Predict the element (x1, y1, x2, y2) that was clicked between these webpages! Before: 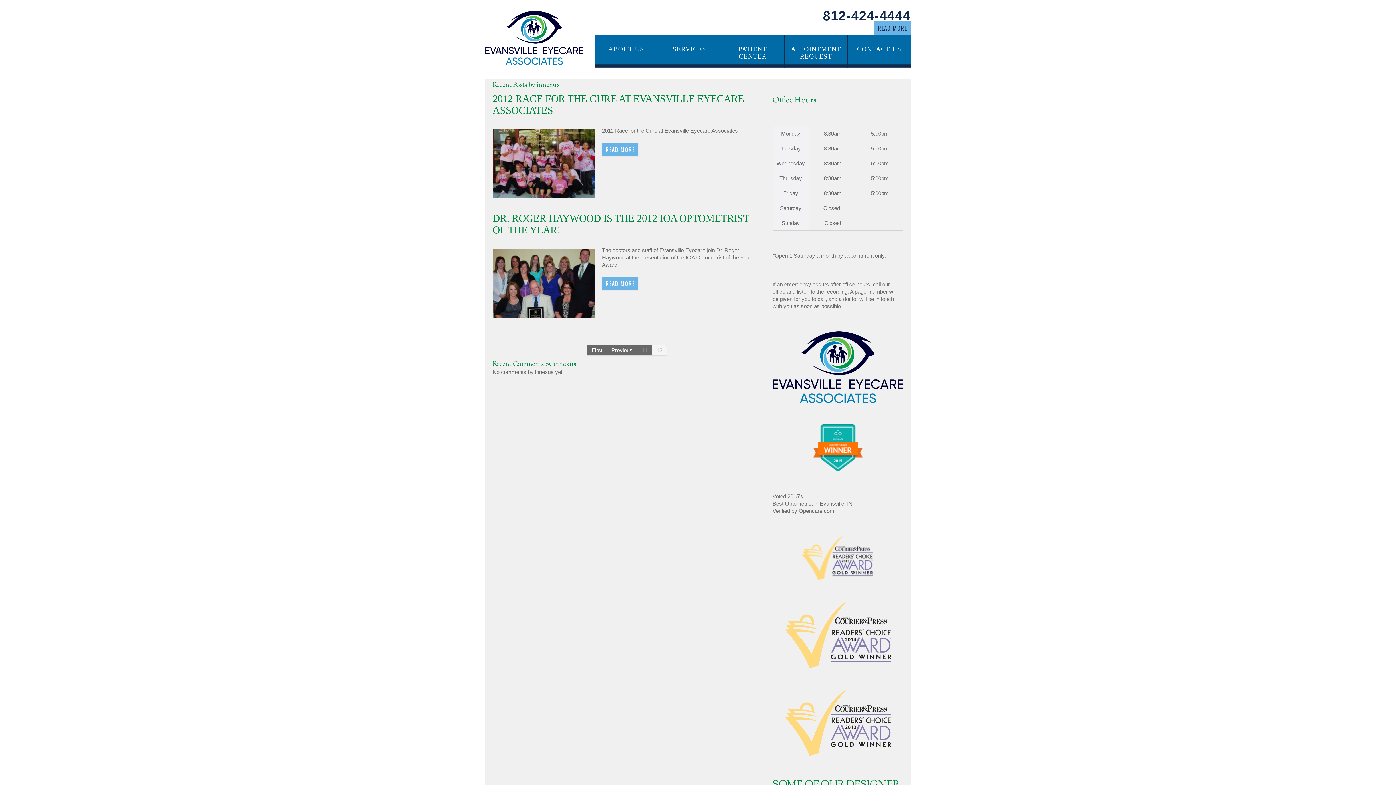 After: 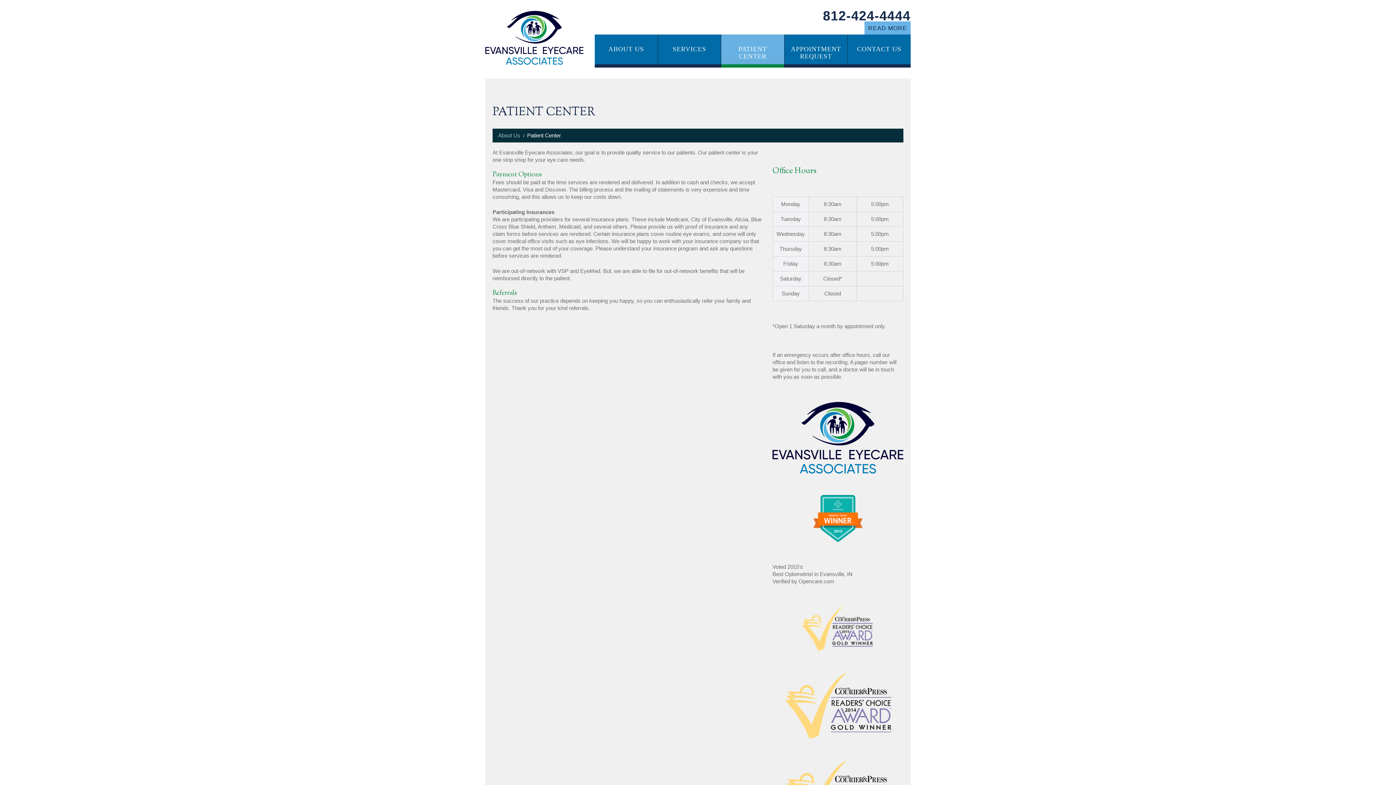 Action: bbox: (721, 34, 784, 70) label: PATIENT CENTER